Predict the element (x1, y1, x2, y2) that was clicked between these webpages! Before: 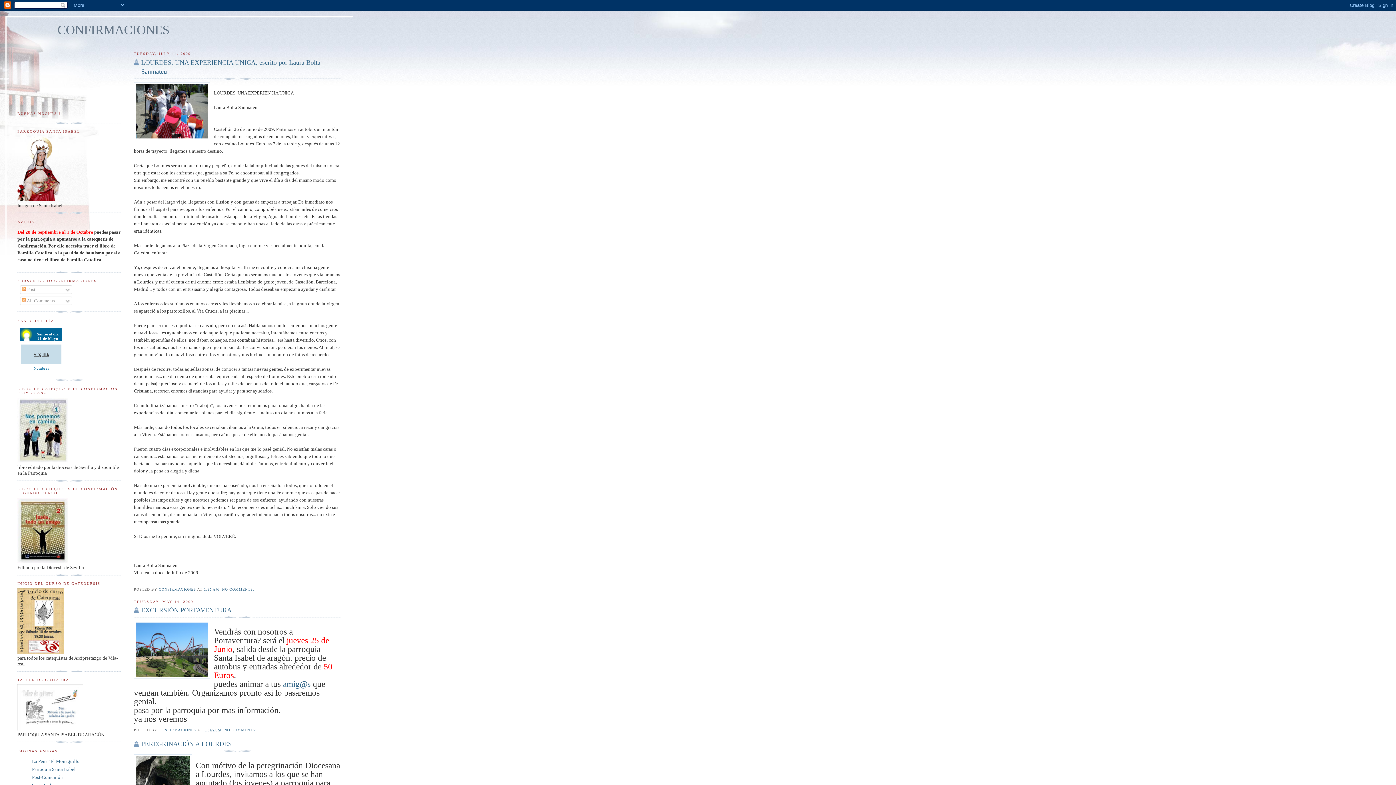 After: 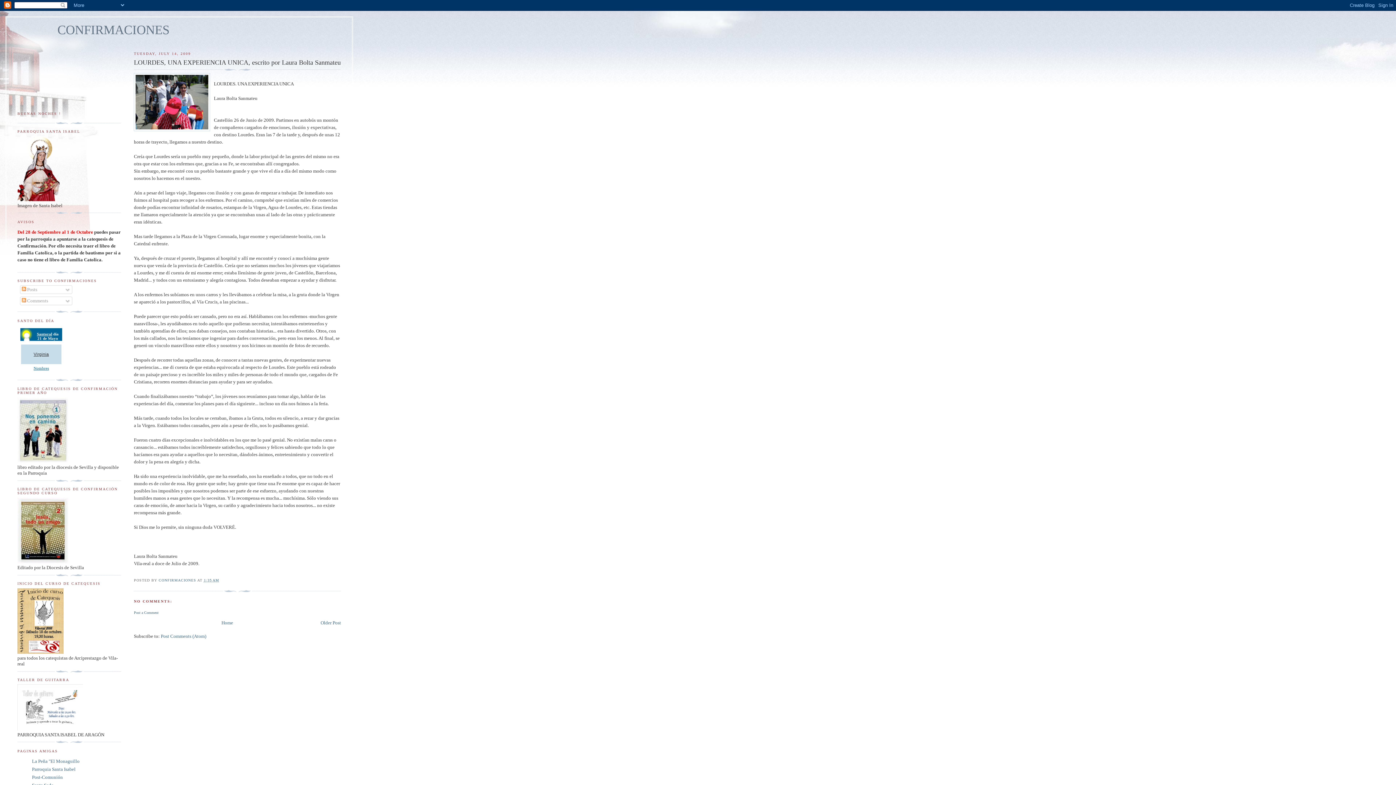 Action: label: LOURDES, UNA EXPERIENCIA UNICA, escrito por Laura Bolta Sanmateu bbox: (133, 58, 341, 76)